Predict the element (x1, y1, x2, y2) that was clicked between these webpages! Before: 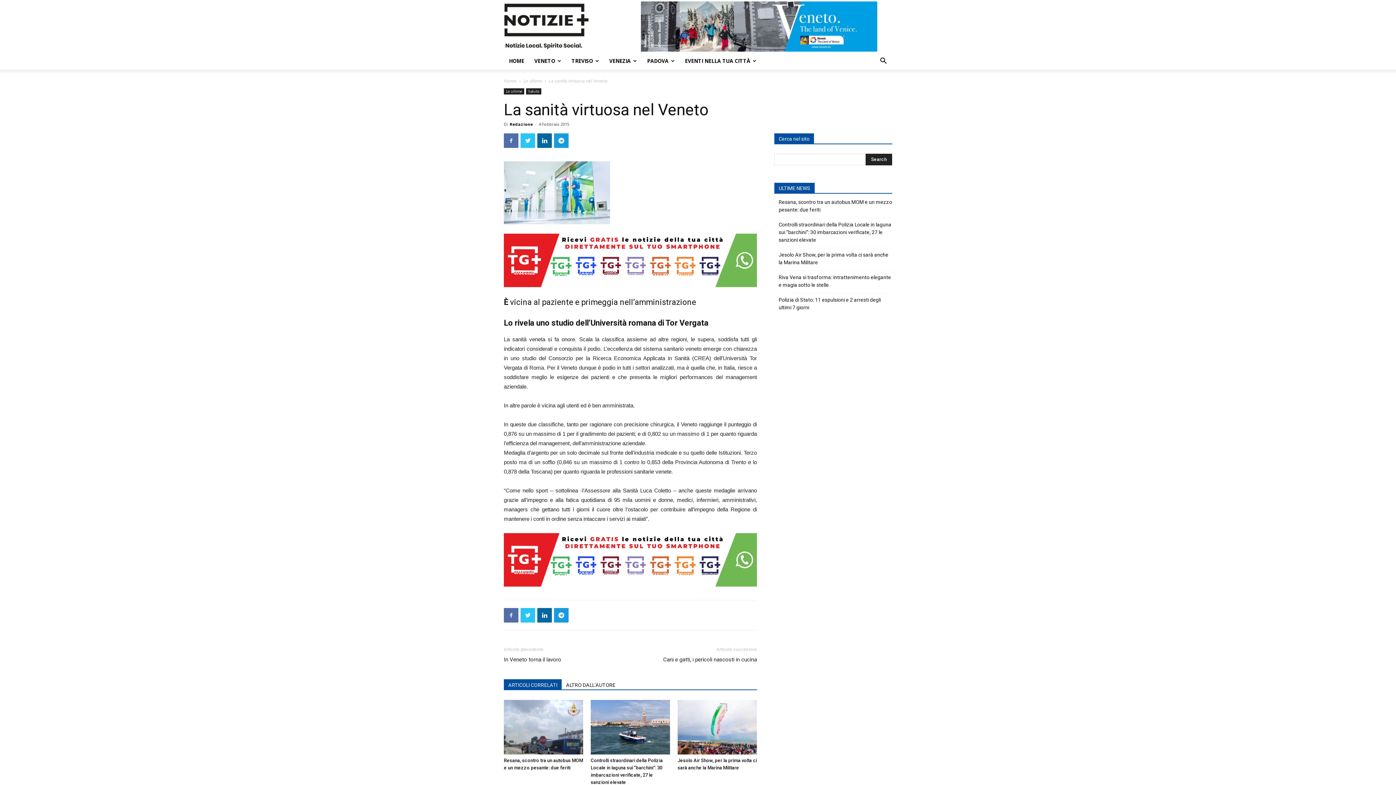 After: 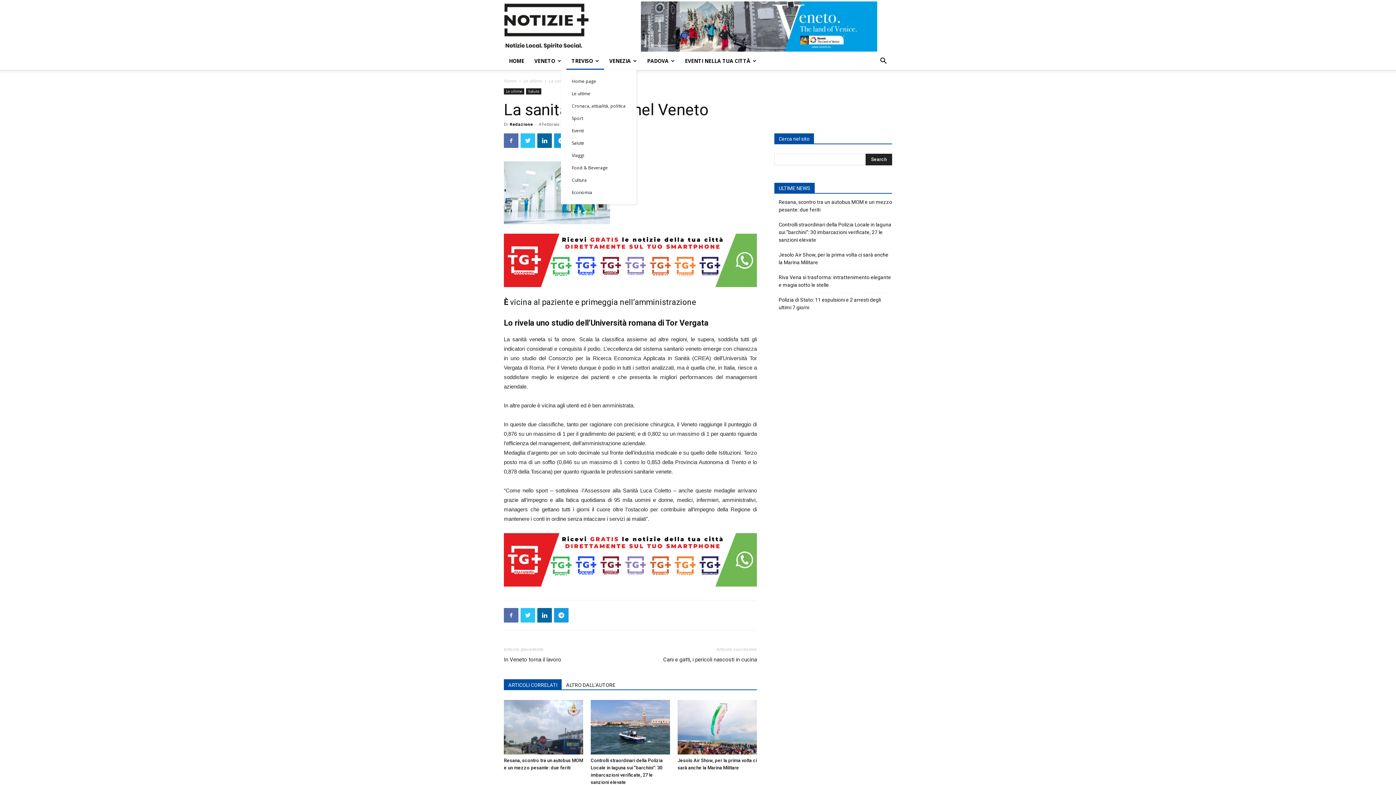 Action: label: TREVISO bbox: (566, 52, 604, 69)